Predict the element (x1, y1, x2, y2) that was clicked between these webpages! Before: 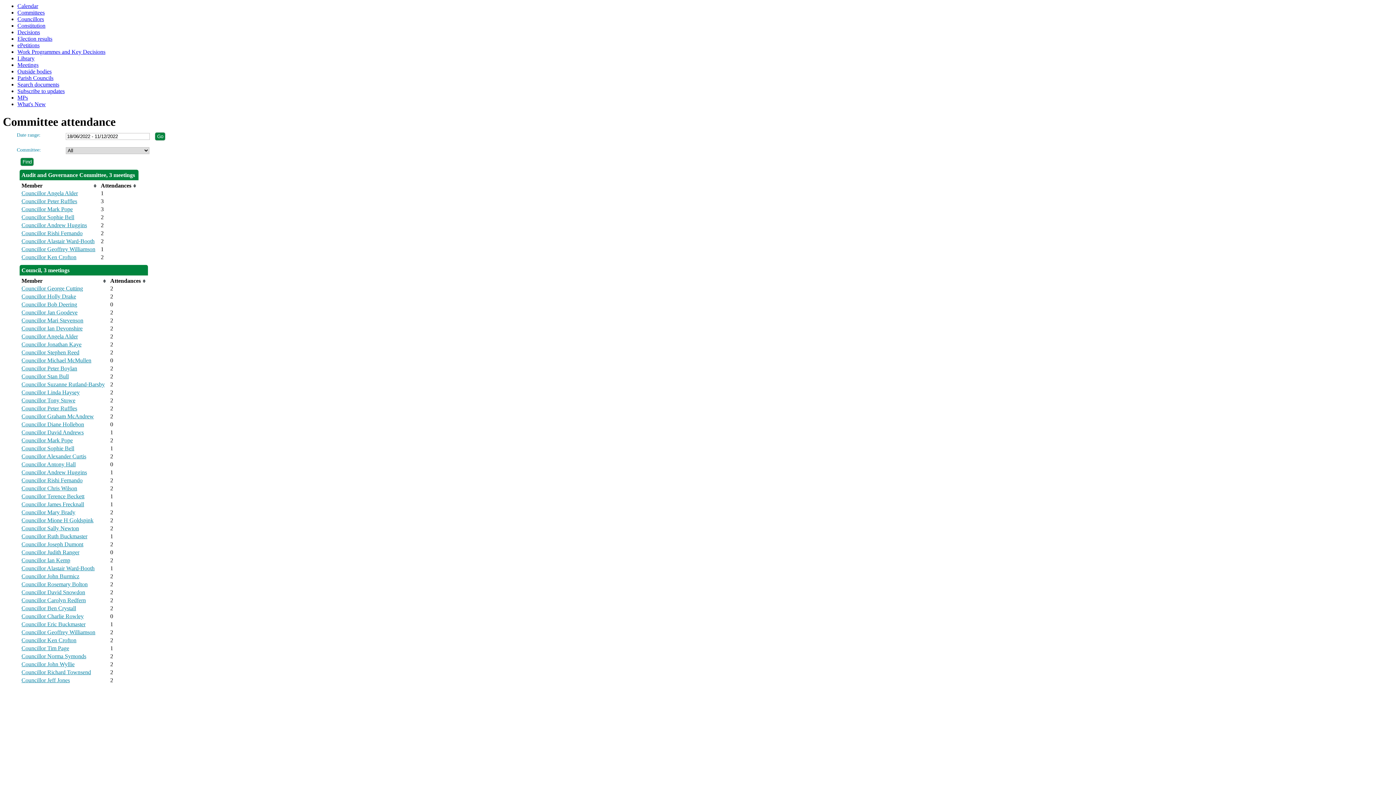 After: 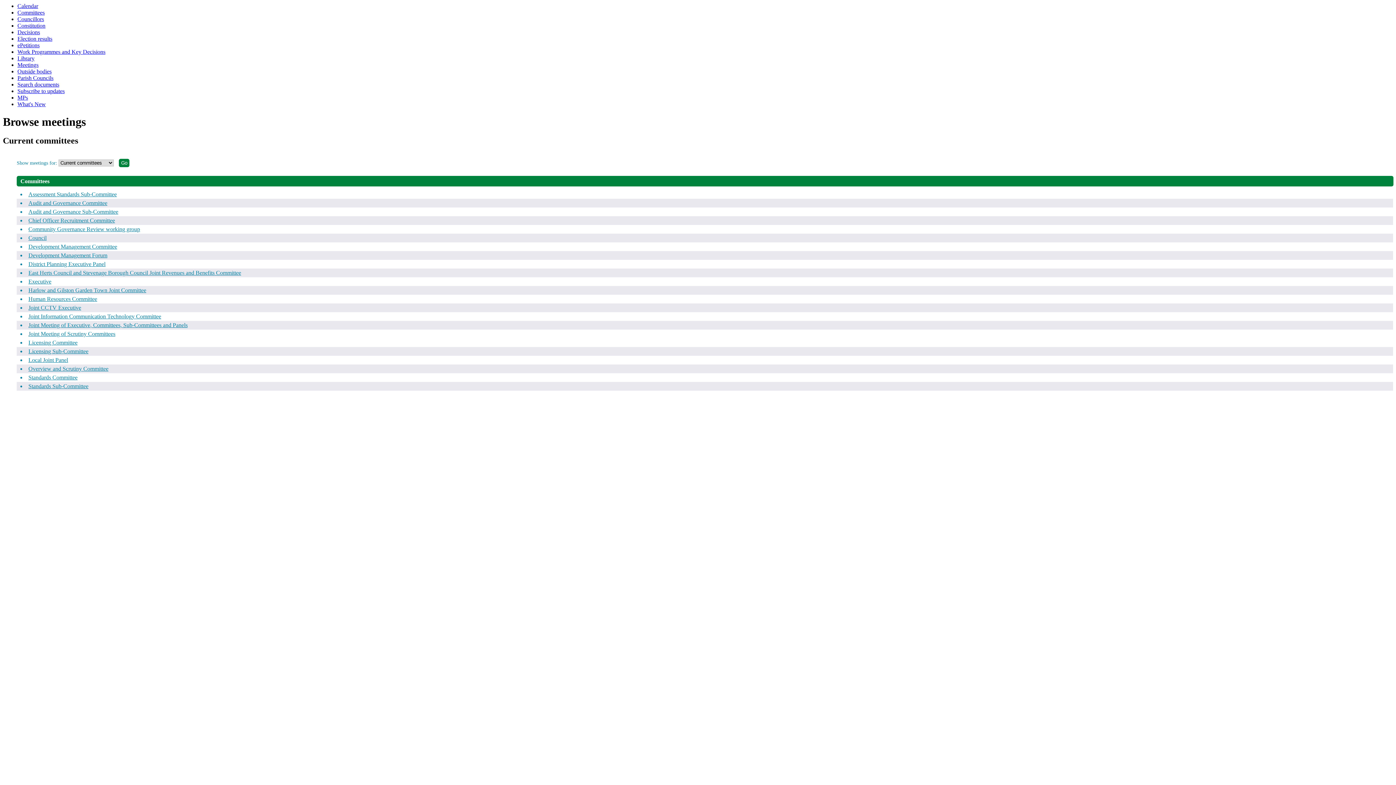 Action: bbox: (17, 61, 38, 68) label: Meetings